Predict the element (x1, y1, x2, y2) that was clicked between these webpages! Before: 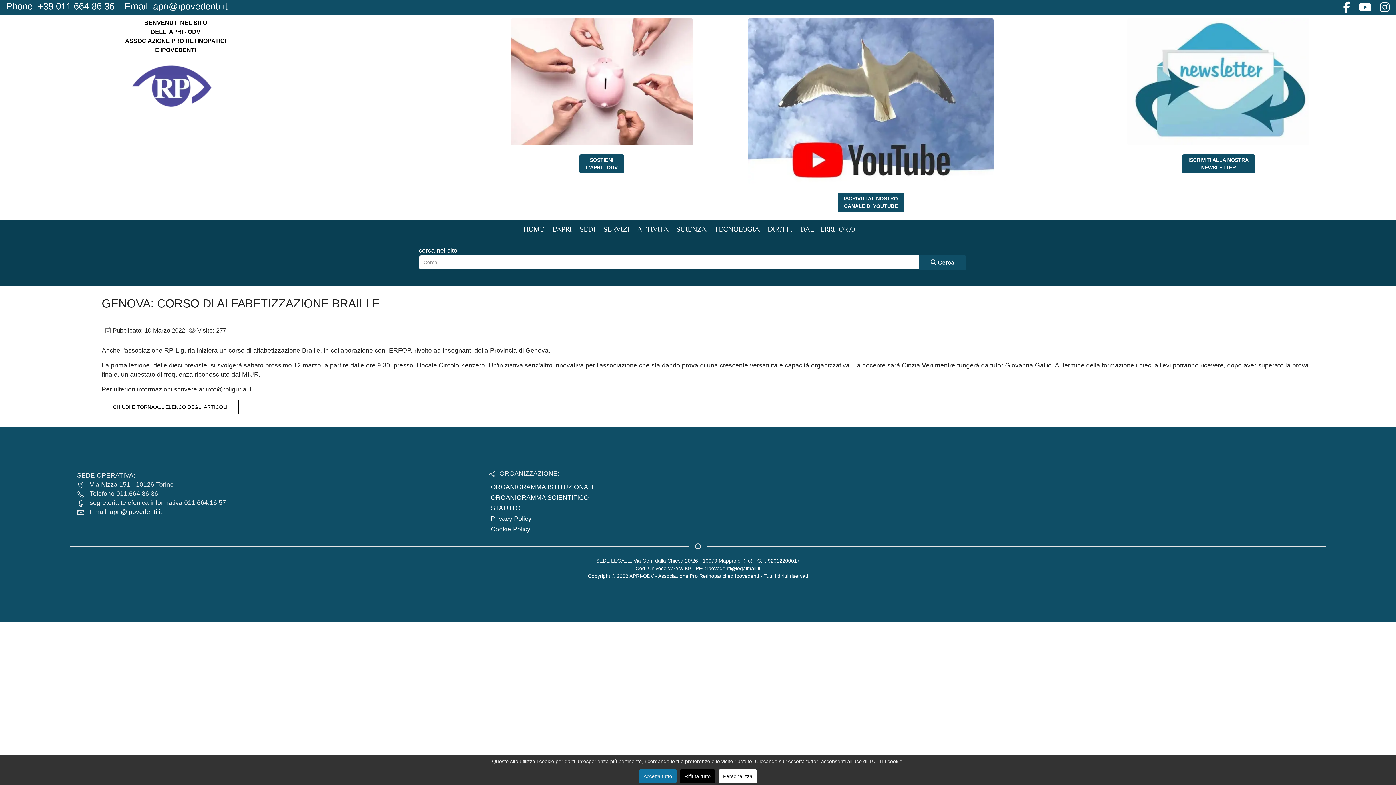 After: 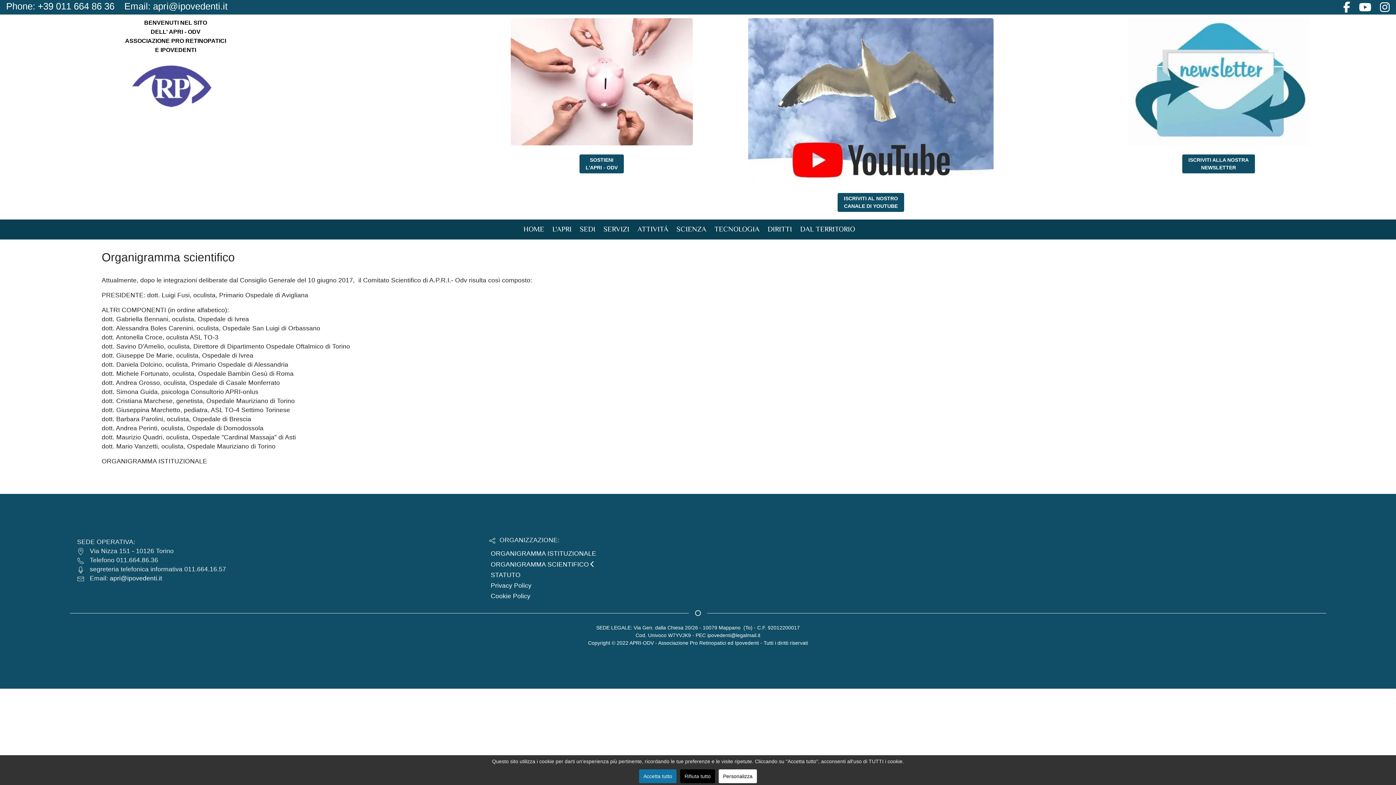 Action: label: ORGANIGRAMMA SCIENTIFICO bbox: (490, 494, 589, 501)